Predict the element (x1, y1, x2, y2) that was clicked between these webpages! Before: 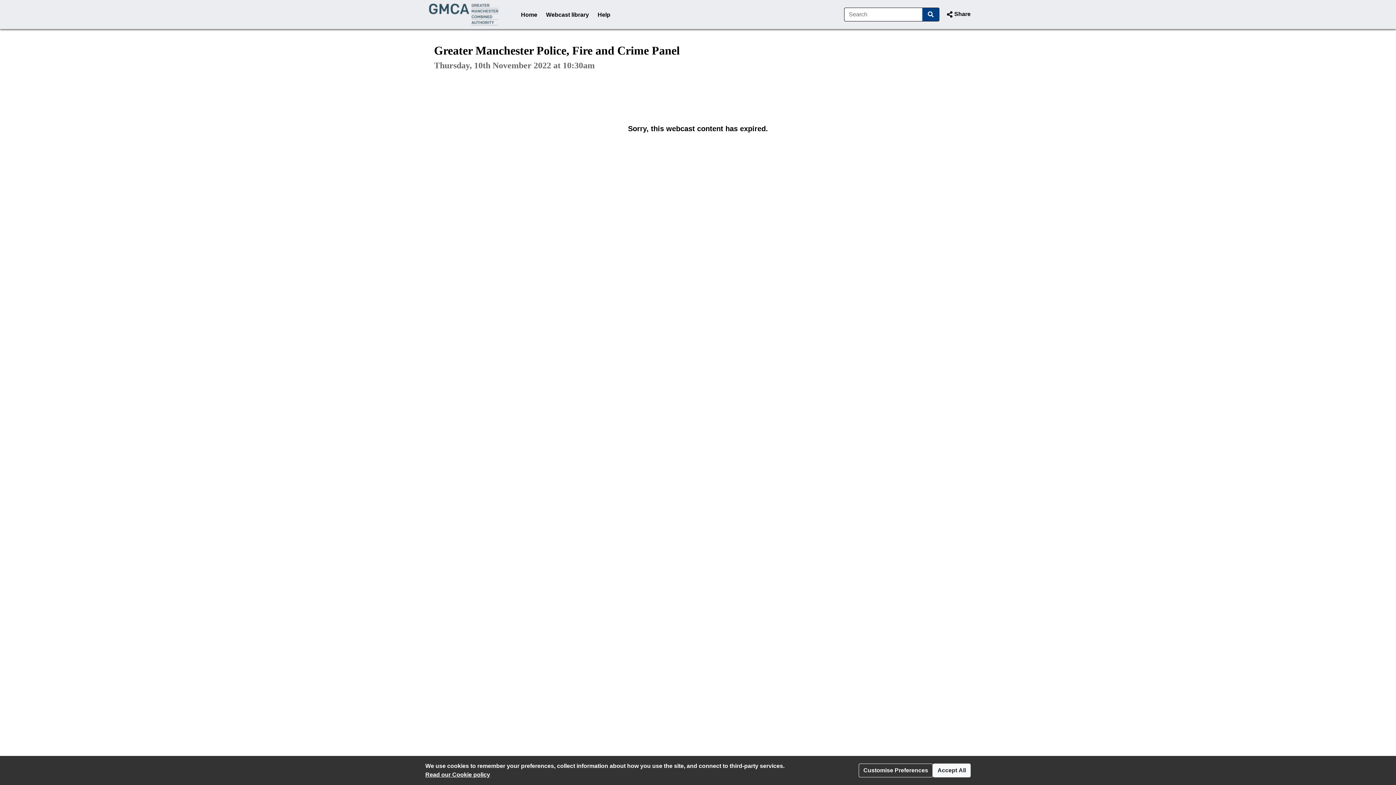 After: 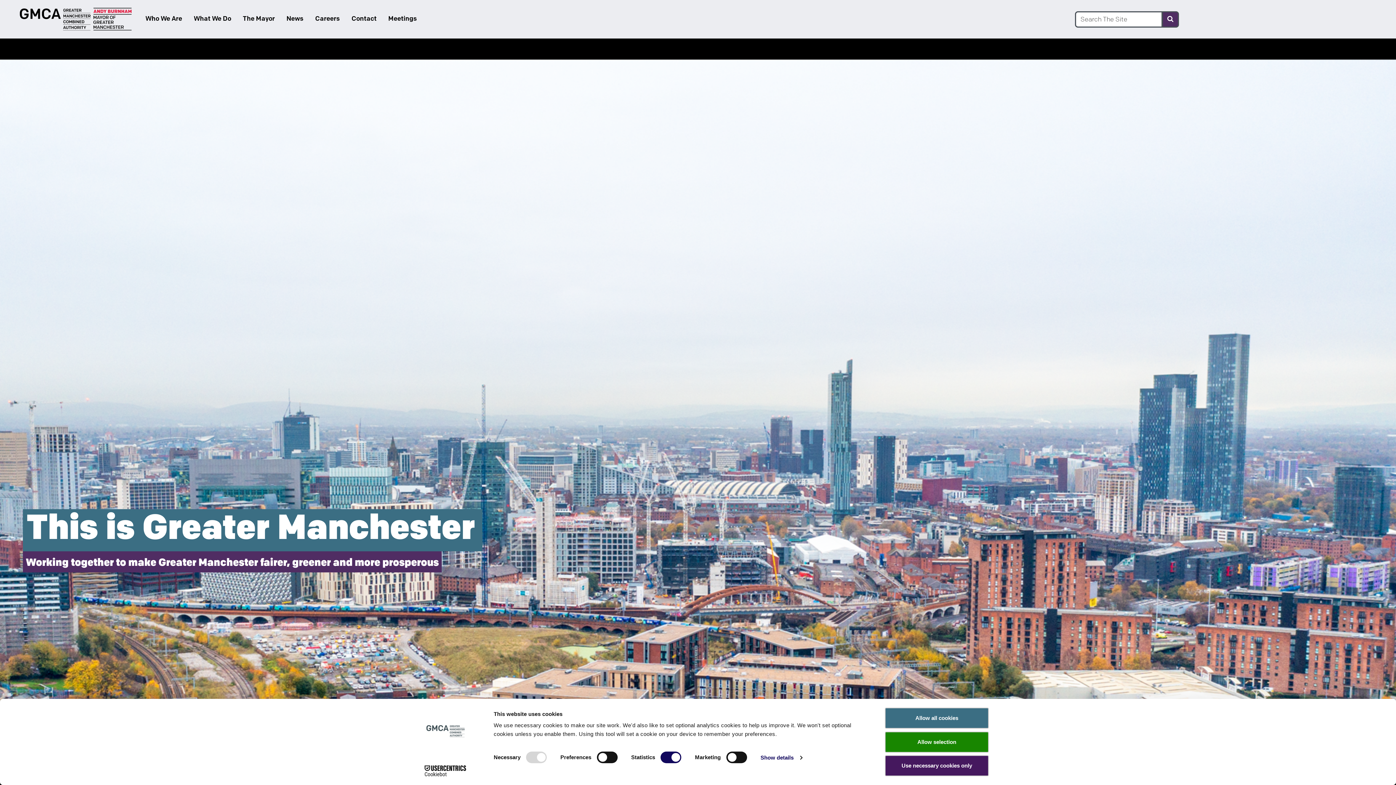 Action: bbox: (425, 9, 502, 17)